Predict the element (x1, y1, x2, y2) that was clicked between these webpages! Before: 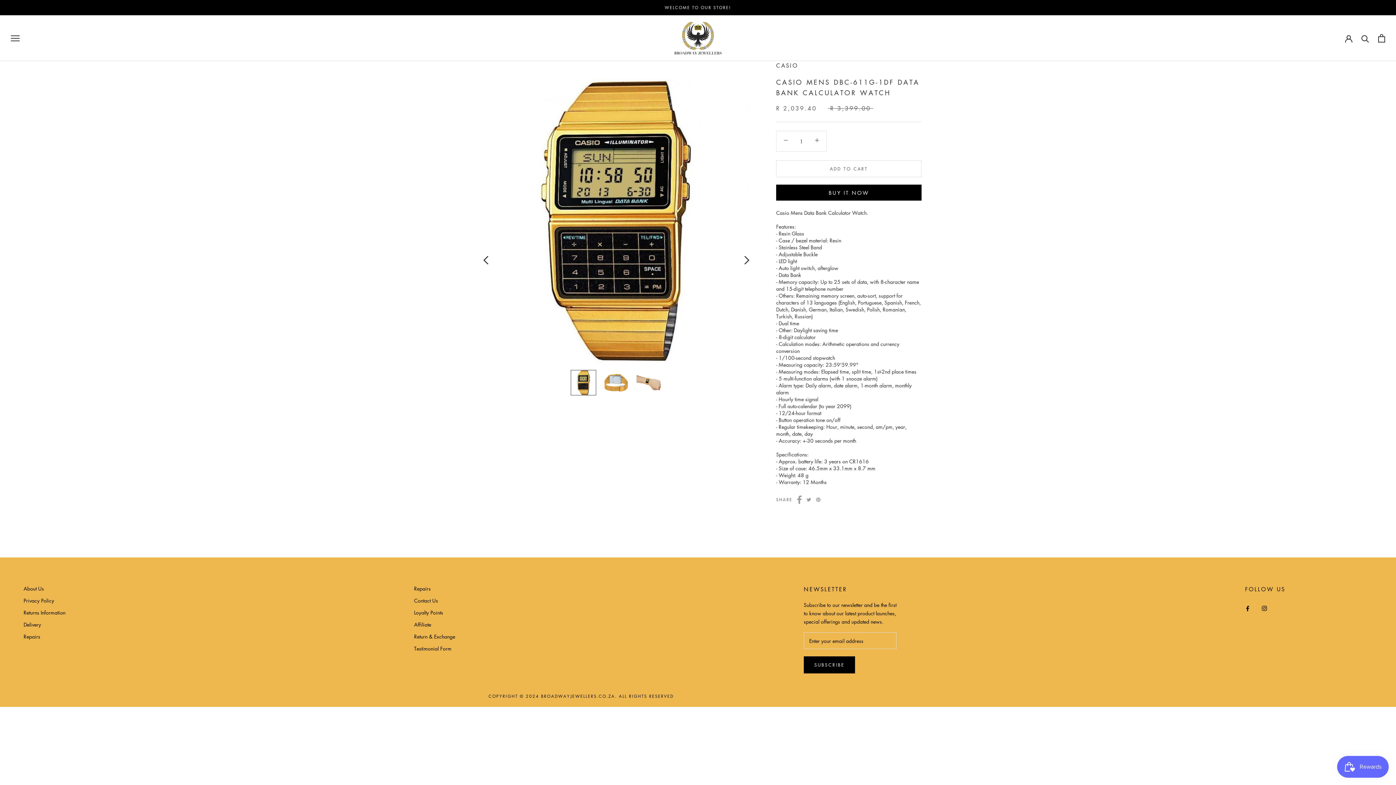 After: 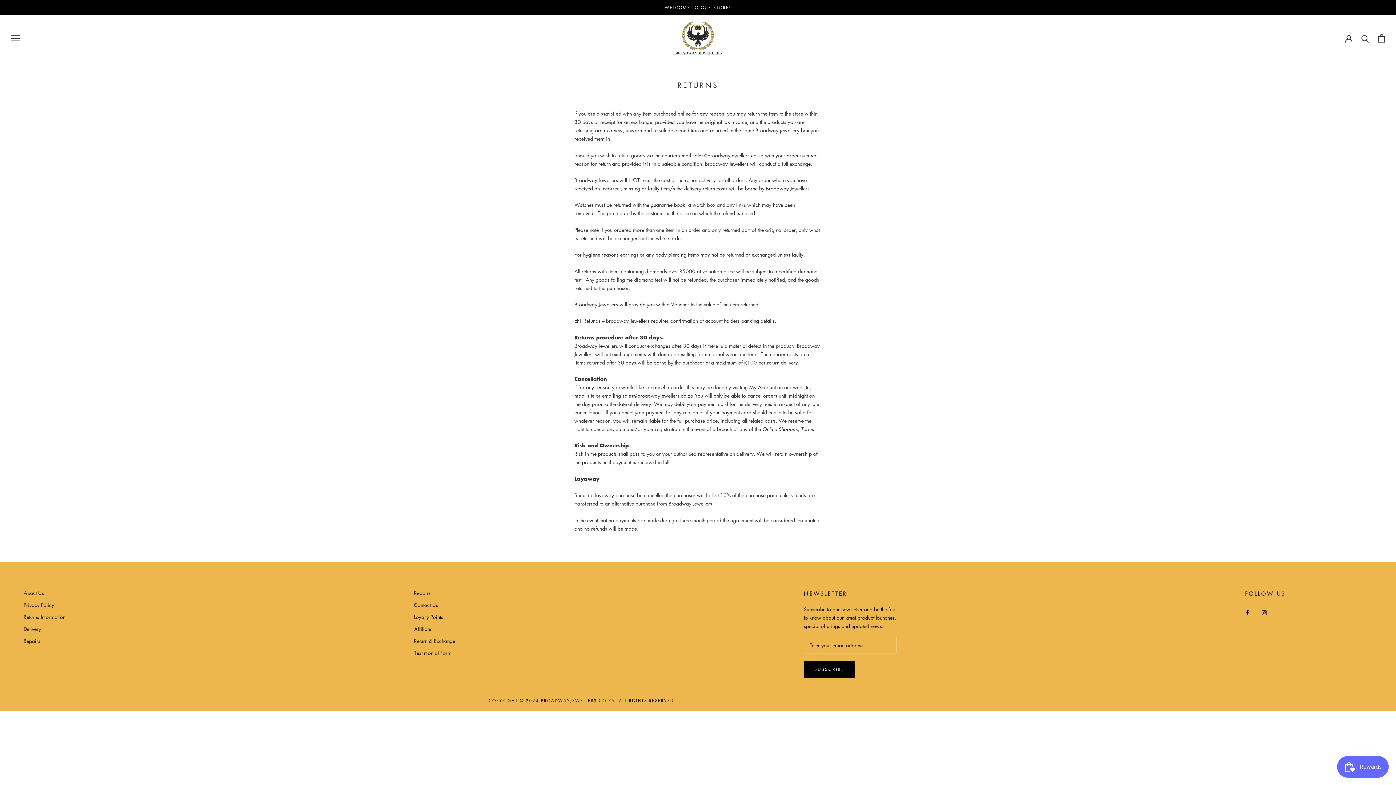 Action: bbox: (23, 609, 65, 616) label: Returns Information